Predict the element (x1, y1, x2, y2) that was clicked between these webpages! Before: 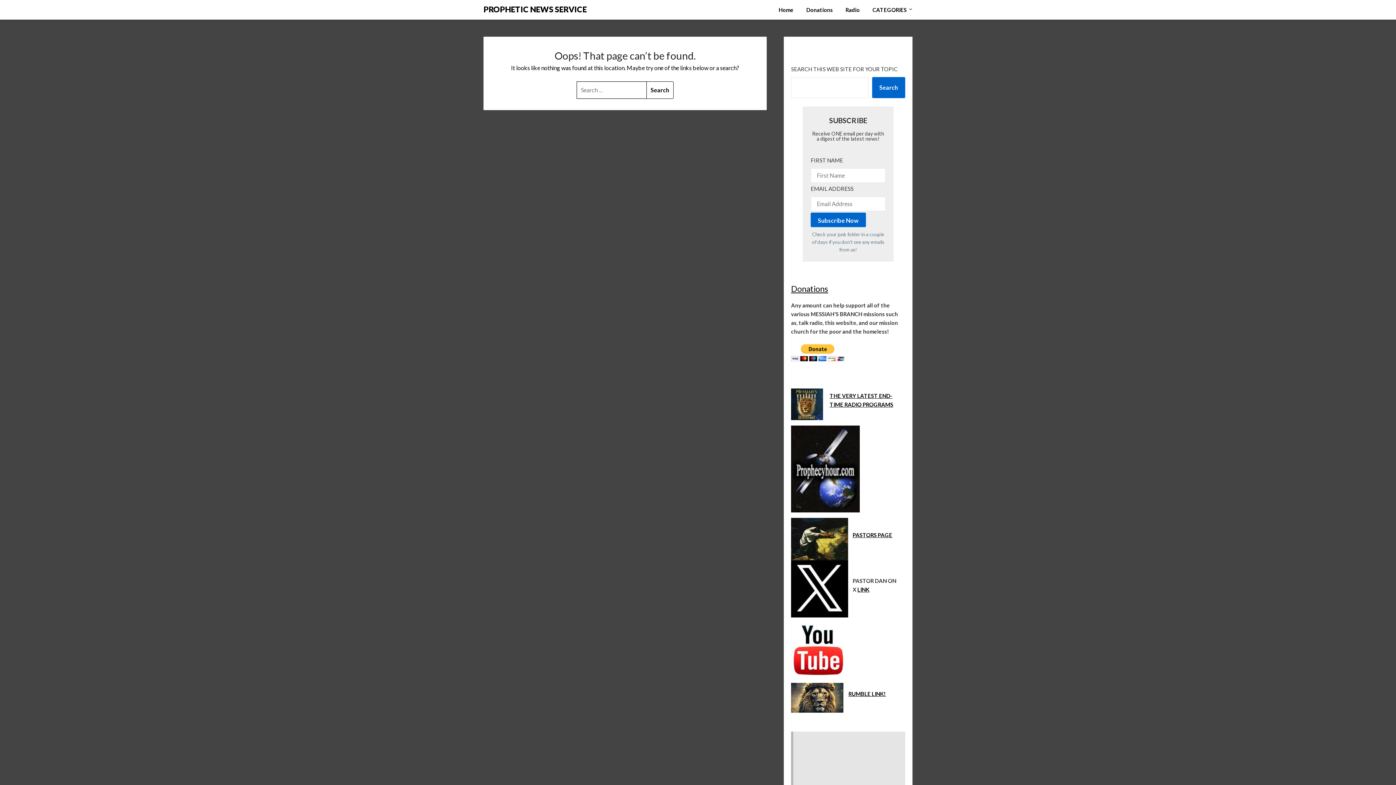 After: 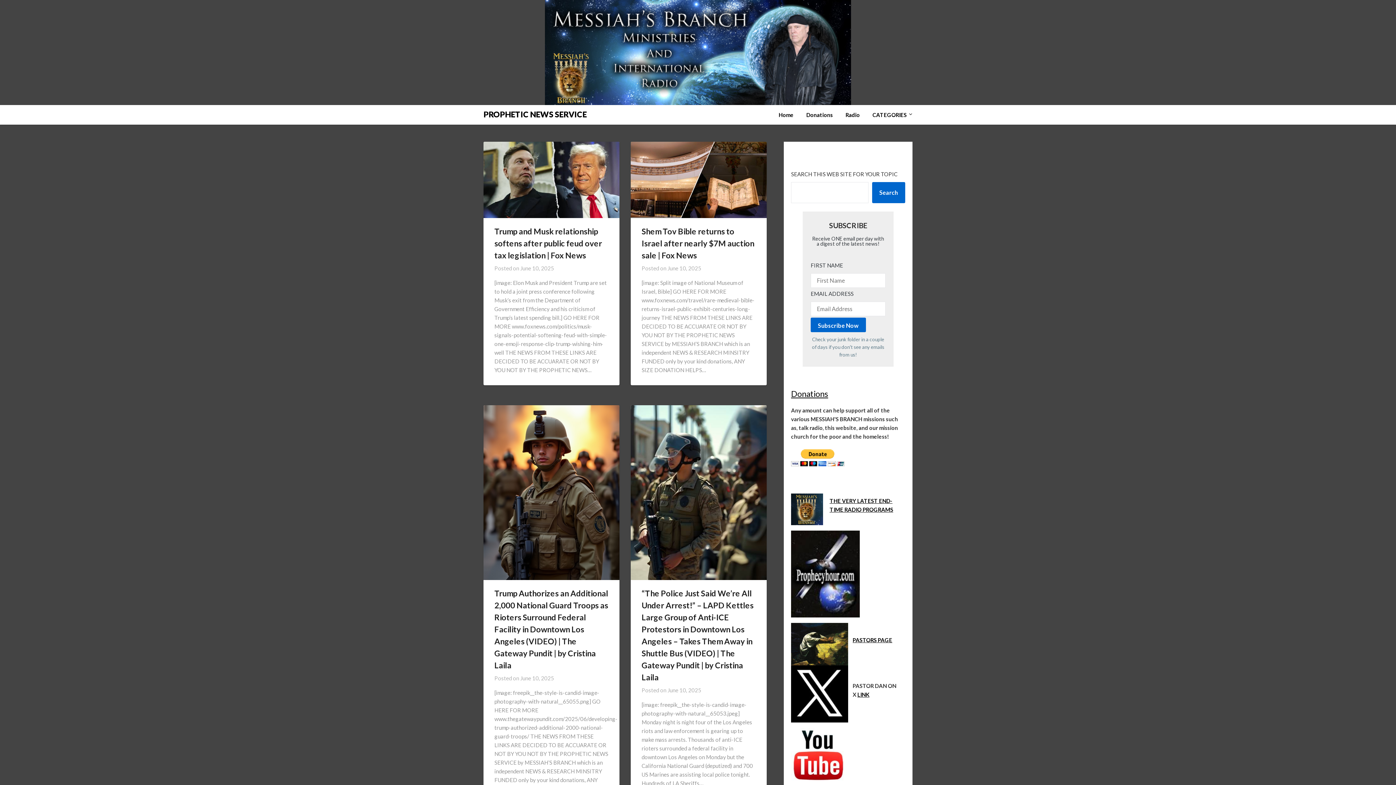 Action: label: CATEGORIES bbox: (866, 0, 912, 19)